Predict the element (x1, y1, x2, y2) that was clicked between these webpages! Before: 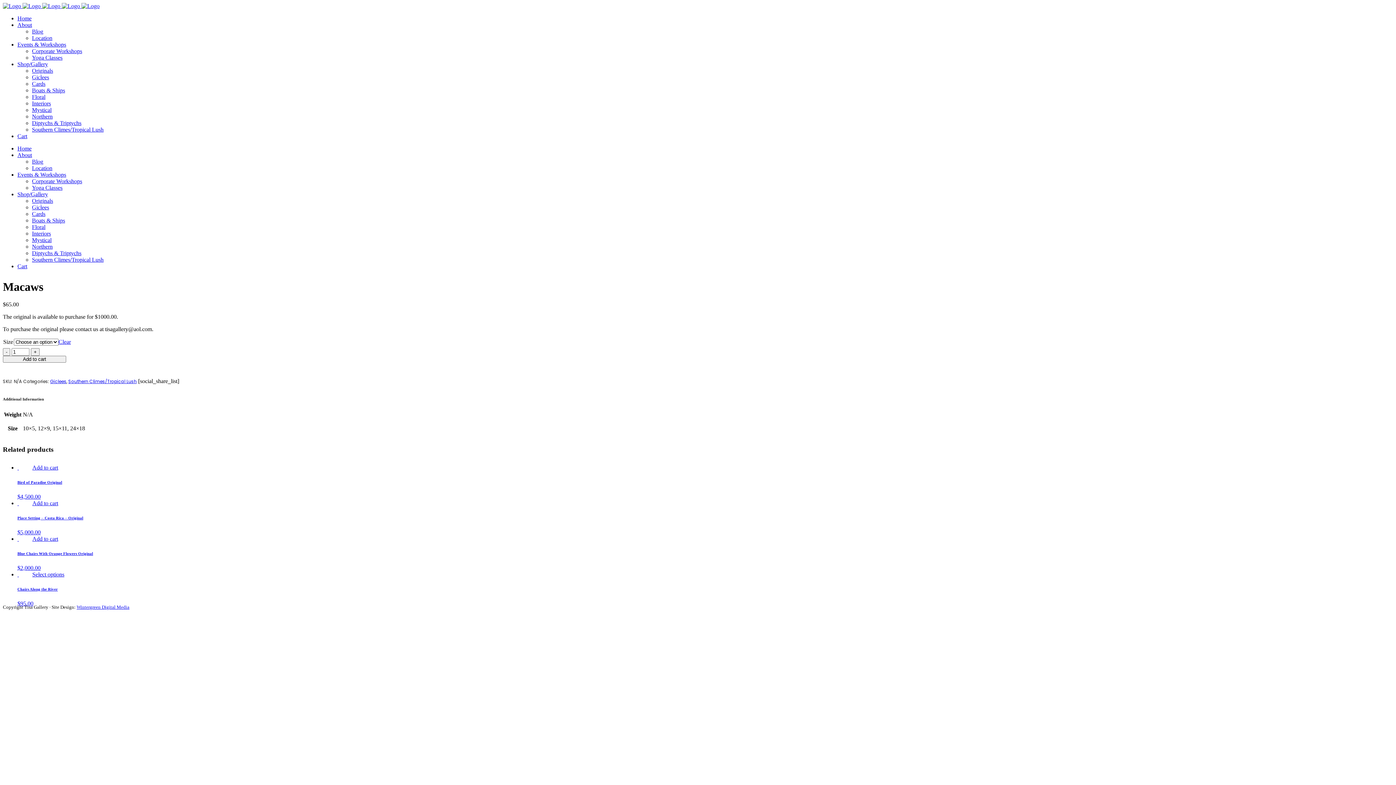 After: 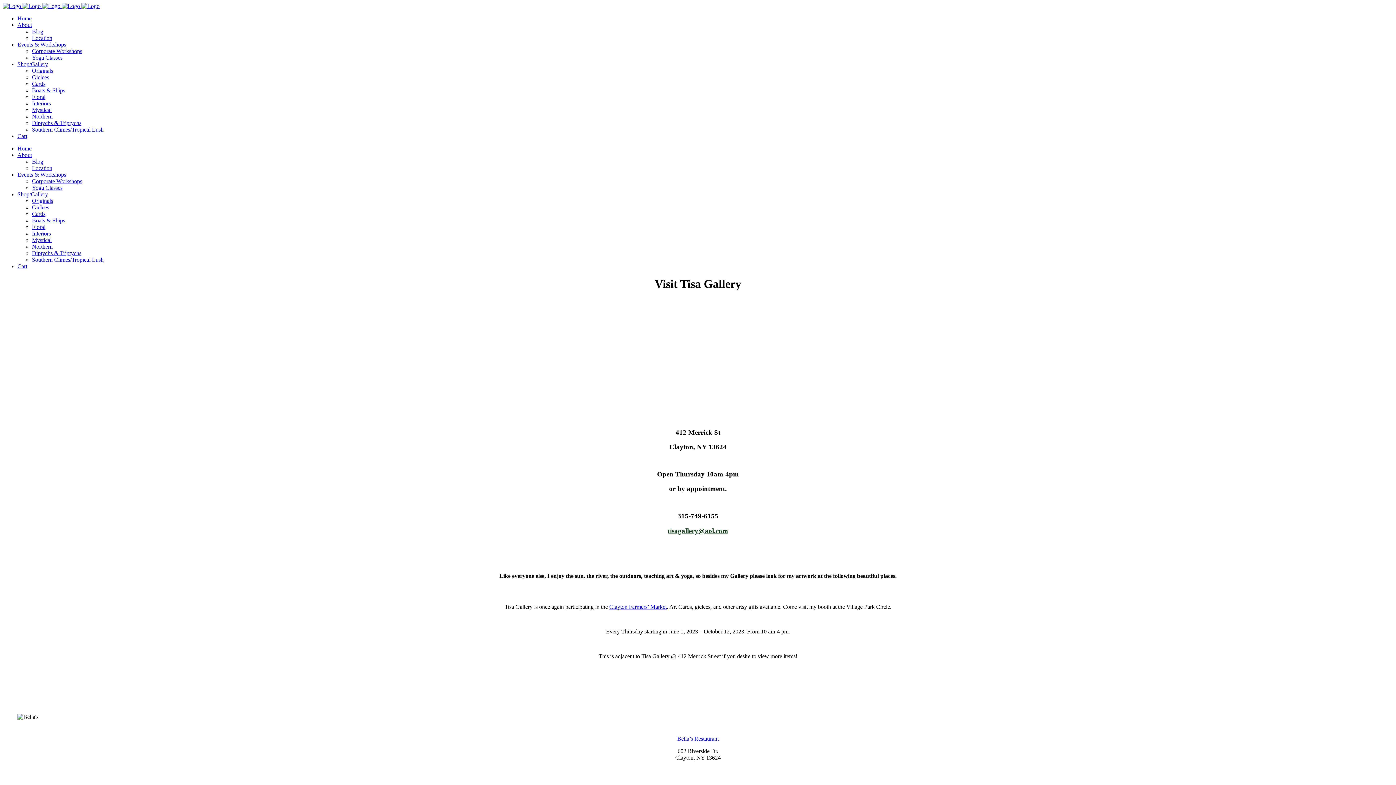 Action: label: Location bbox: (32, 165, 52, 171)